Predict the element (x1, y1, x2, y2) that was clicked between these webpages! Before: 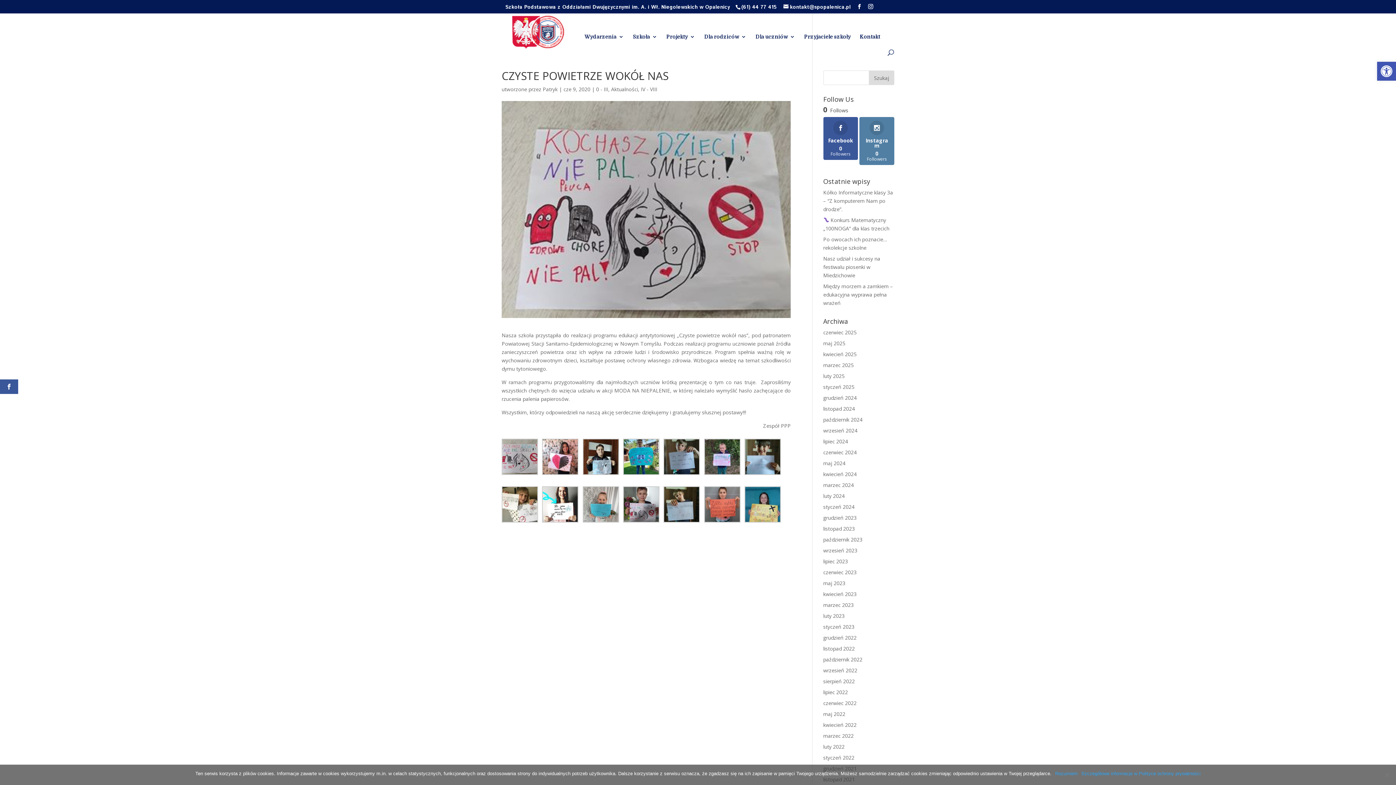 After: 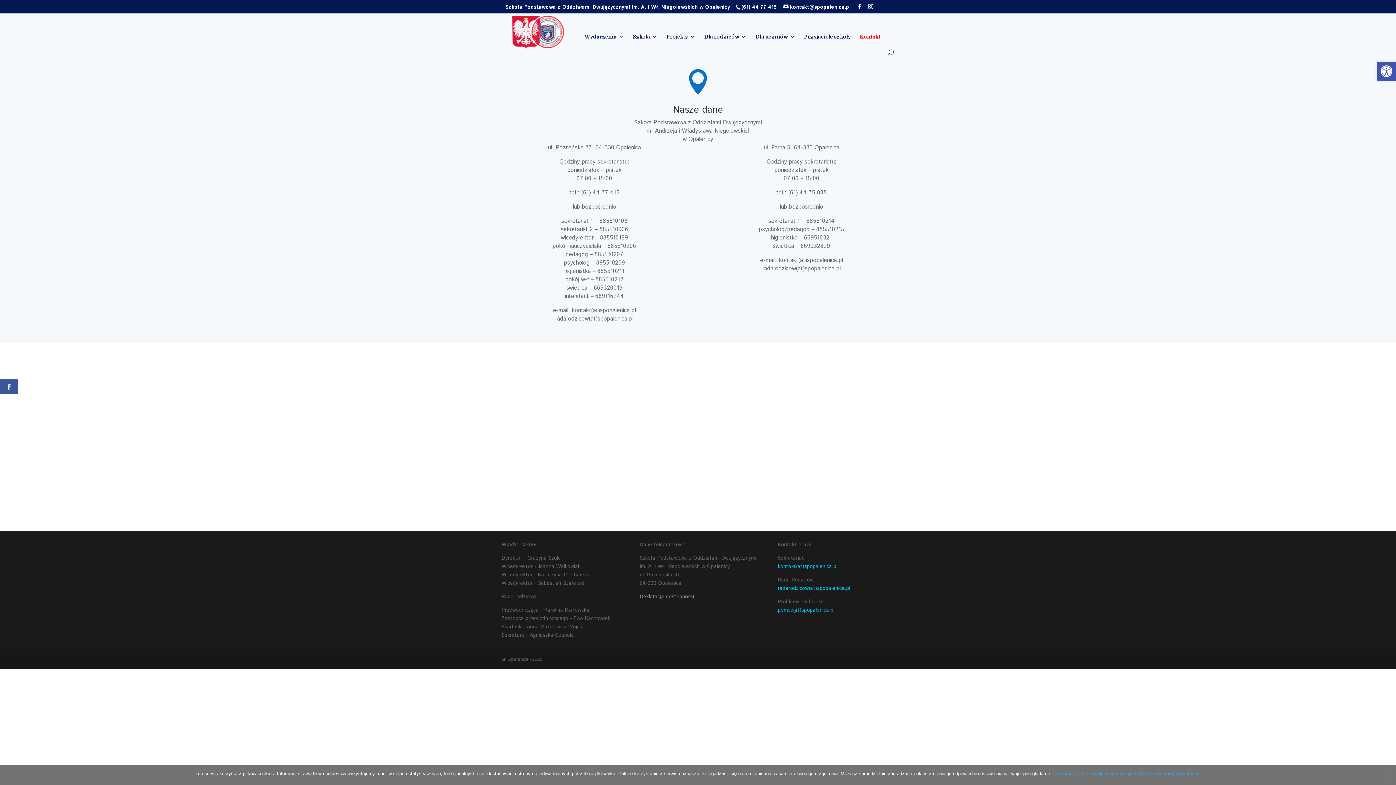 Action: bbox: (860, 34, 880, 49) label: Kontakt